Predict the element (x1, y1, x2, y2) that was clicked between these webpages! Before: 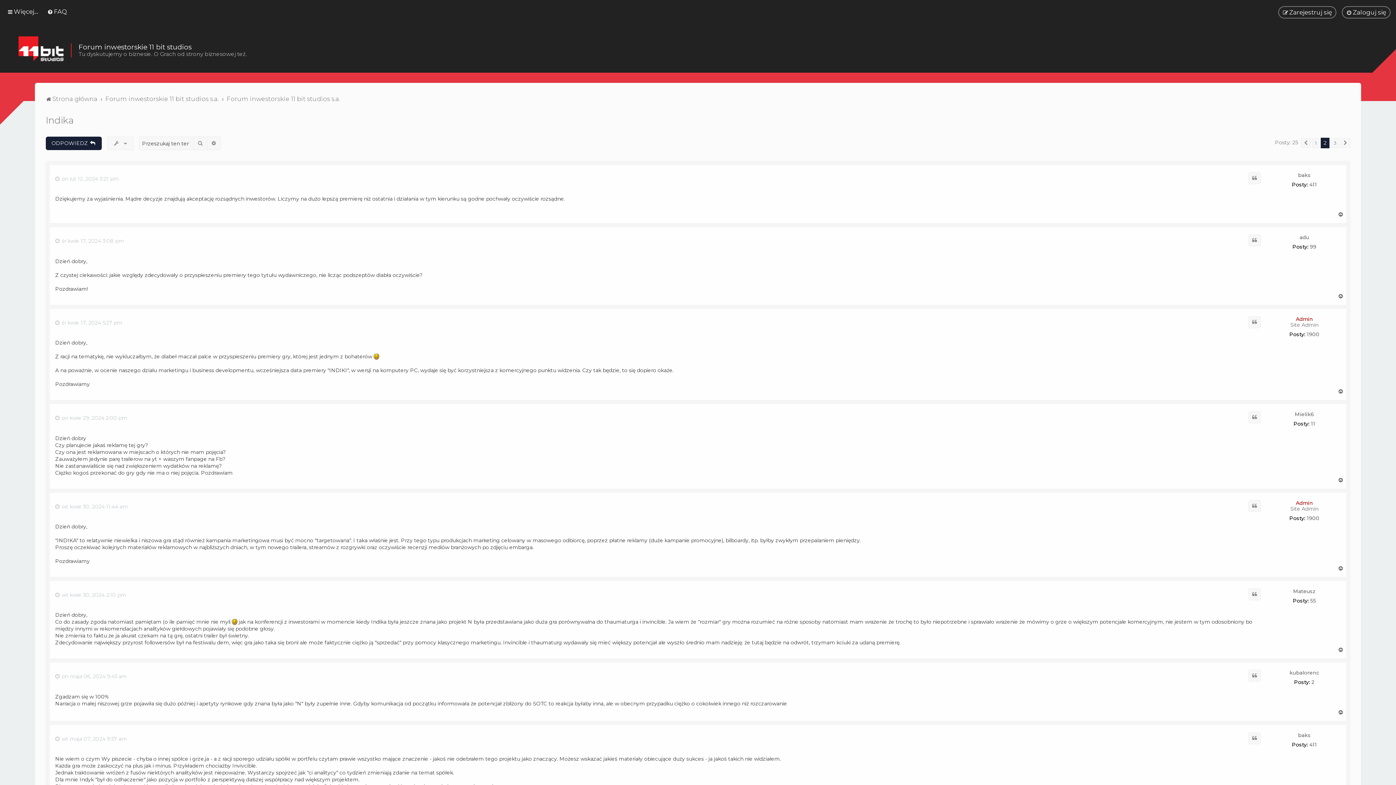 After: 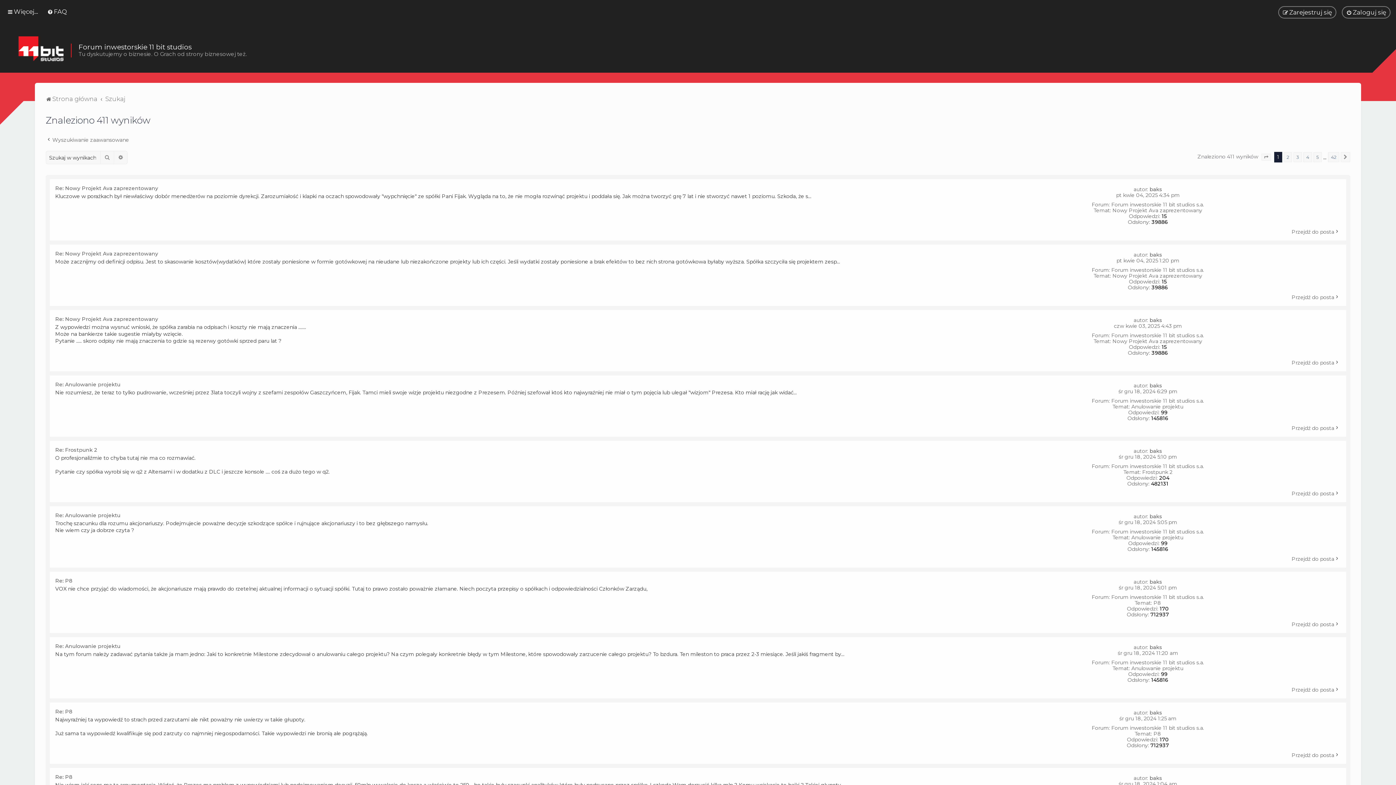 Action: bbox: (1309, 181, 1317, 187) label: 411